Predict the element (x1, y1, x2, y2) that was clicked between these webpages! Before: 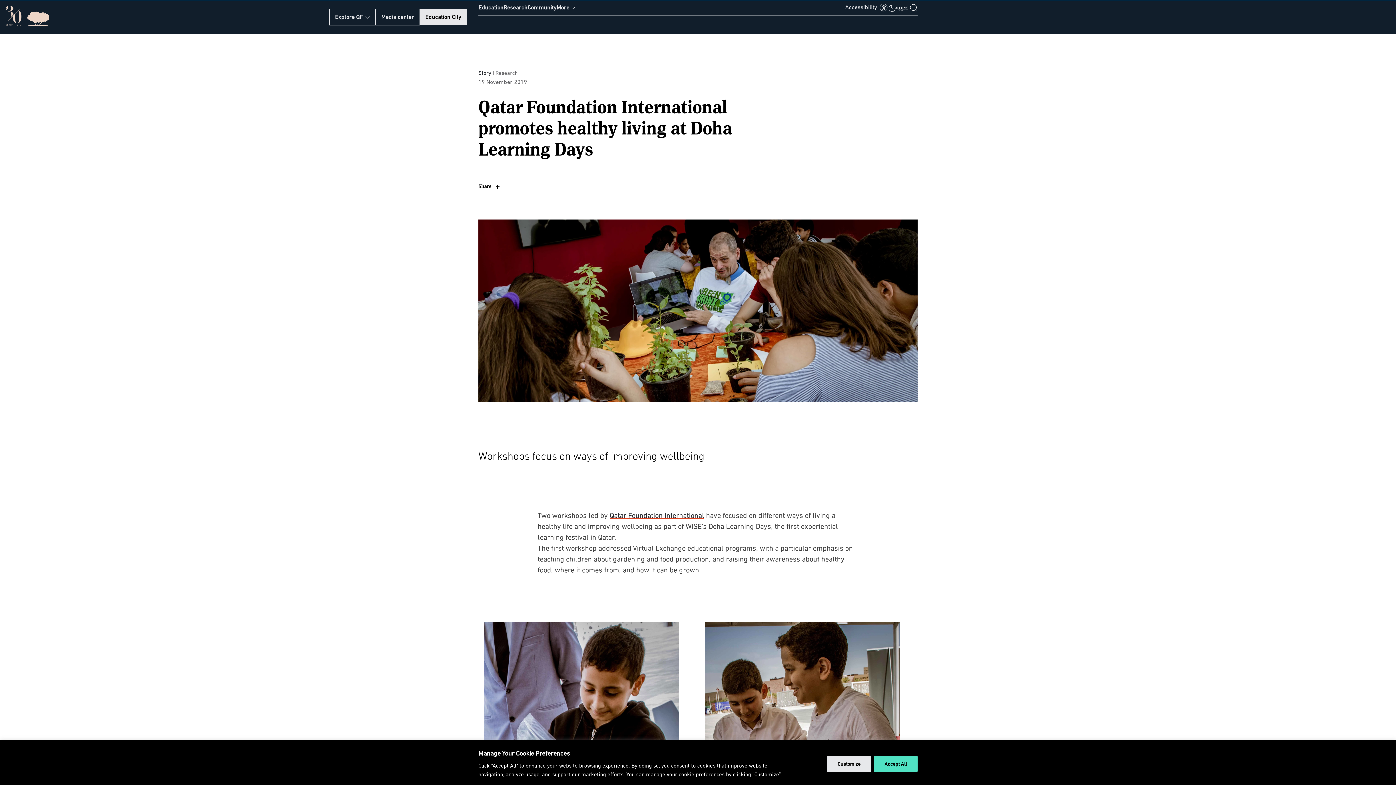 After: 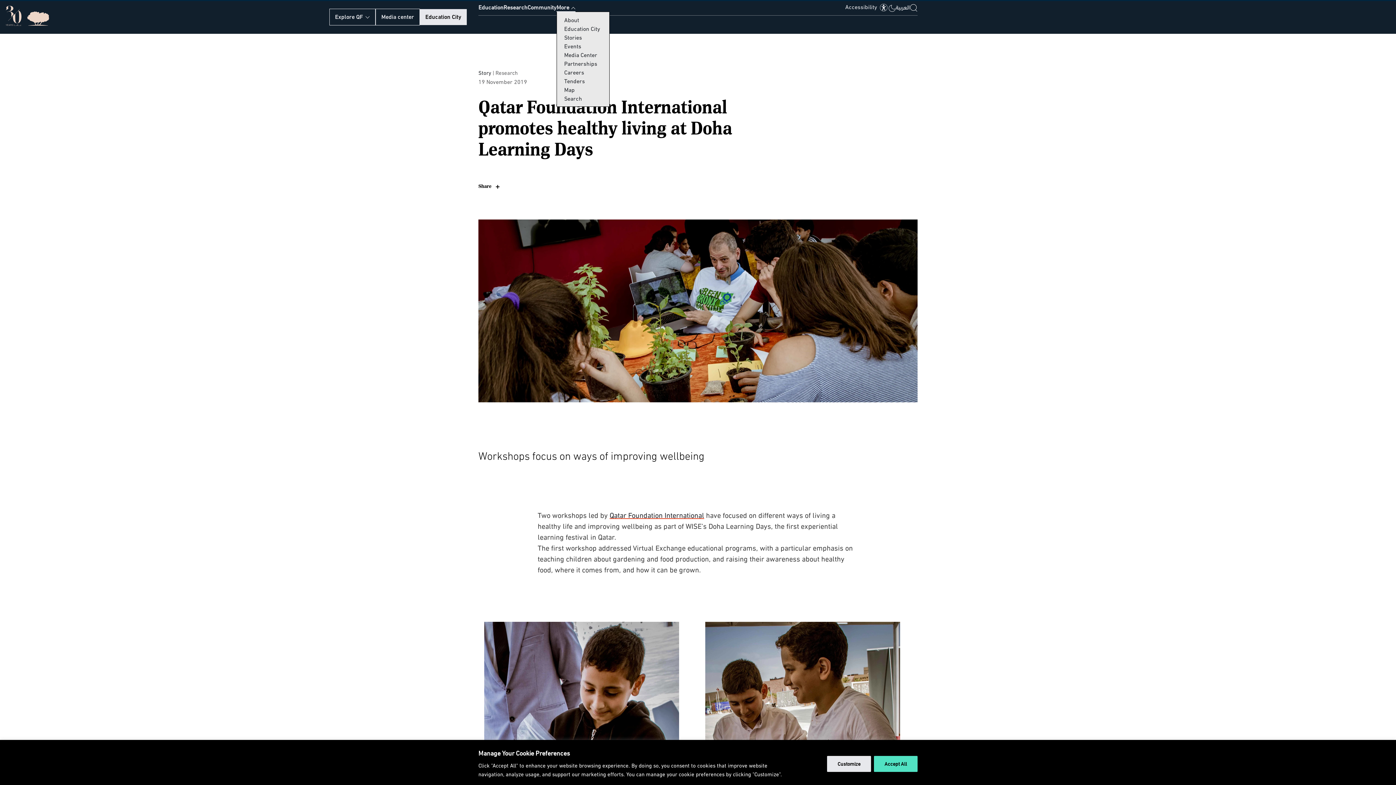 Action: label: More bbox: (556, 2, 575, 11)